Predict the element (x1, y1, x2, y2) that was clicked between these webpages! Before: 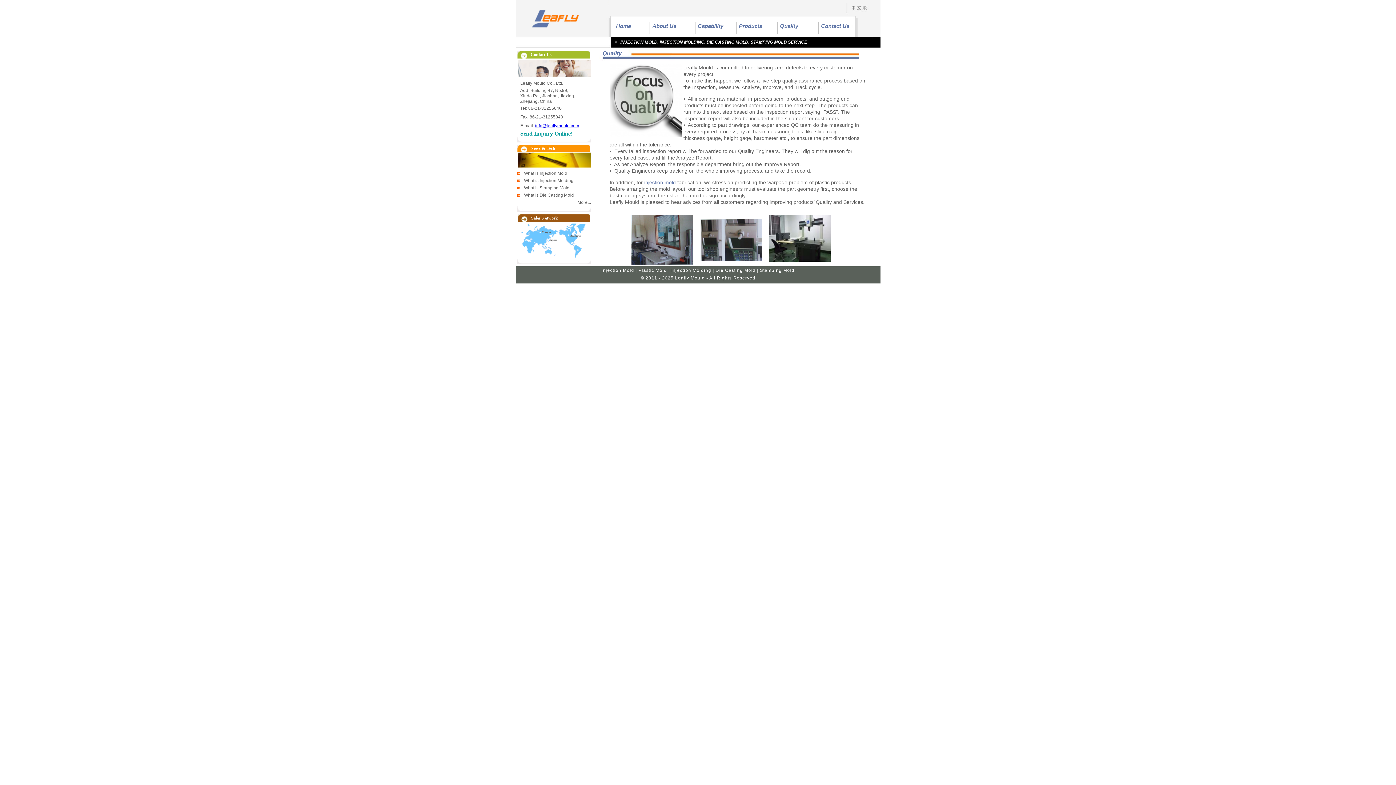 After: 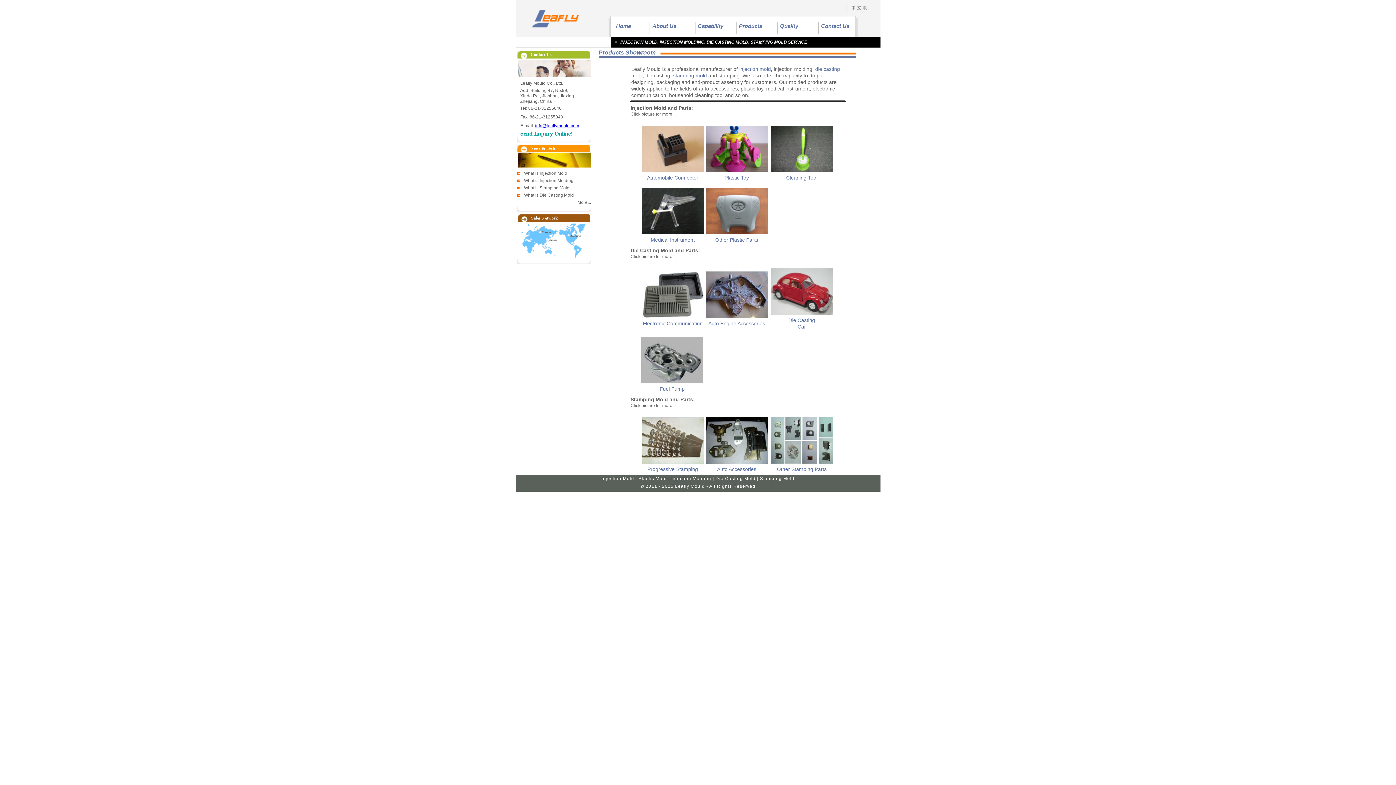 Action: label: Plastic Mold bbox: (638, 268, 667, 274)